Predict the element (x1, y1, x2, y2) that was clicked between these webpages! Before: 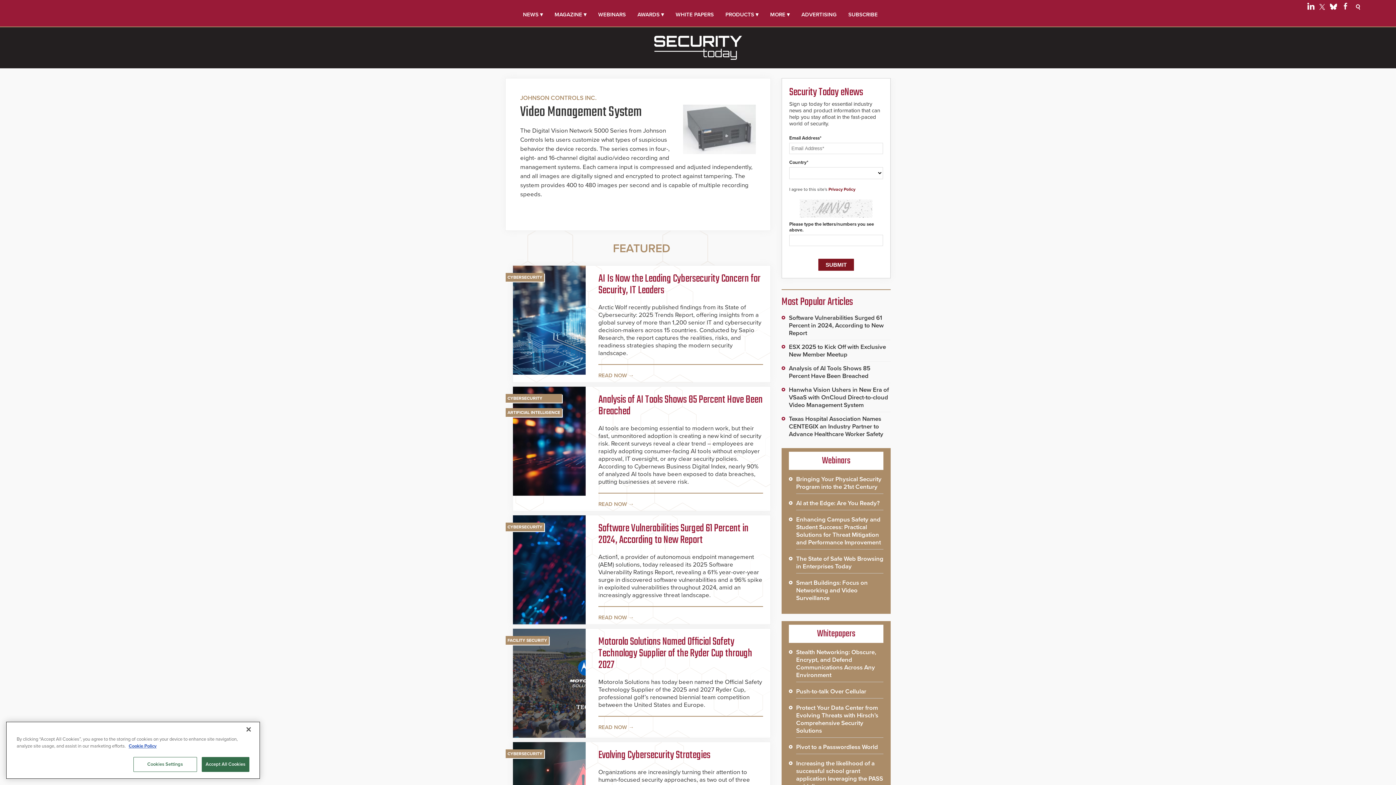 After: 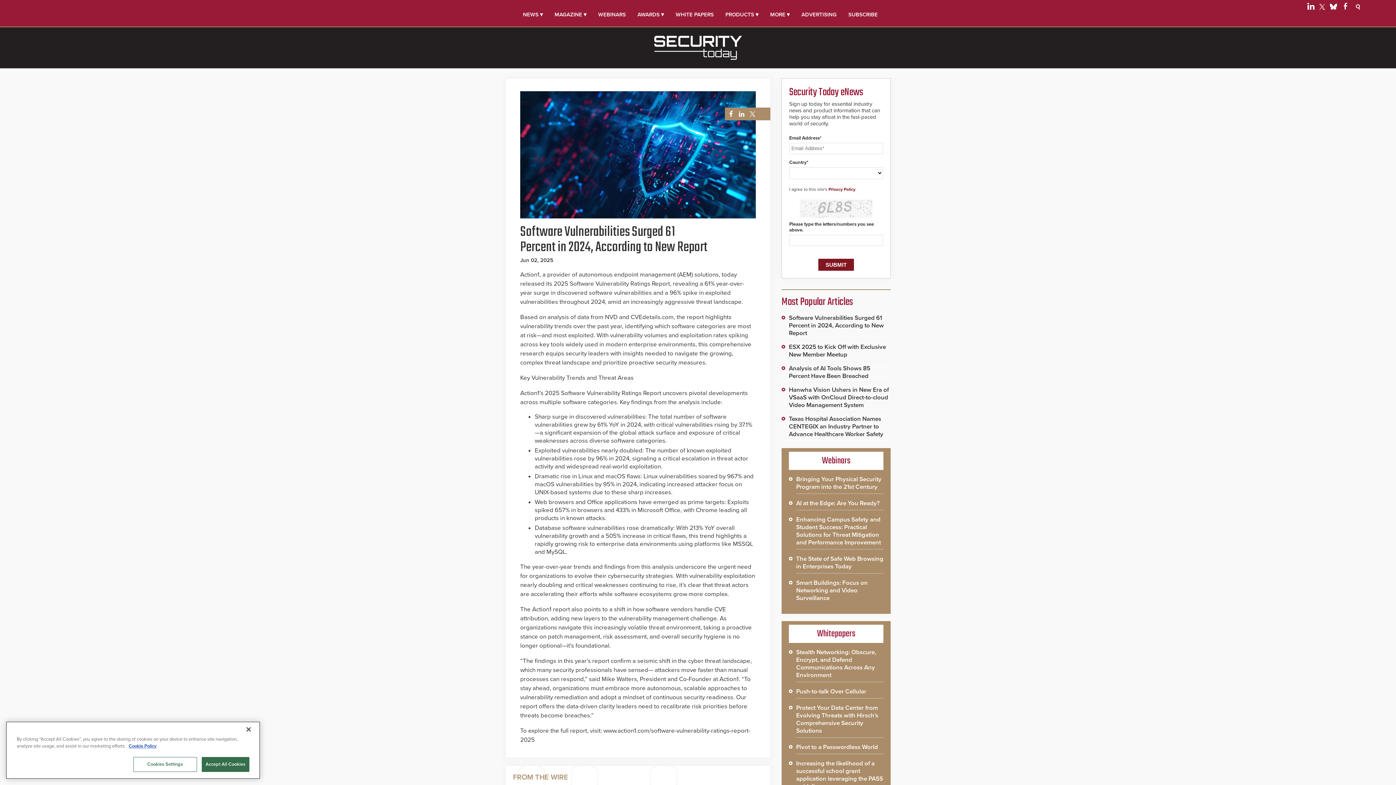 Action: bbox: (513, 522, 763, 546) label: Software Vulnerabilities Surged 61 Percent in 2024, According to New Report